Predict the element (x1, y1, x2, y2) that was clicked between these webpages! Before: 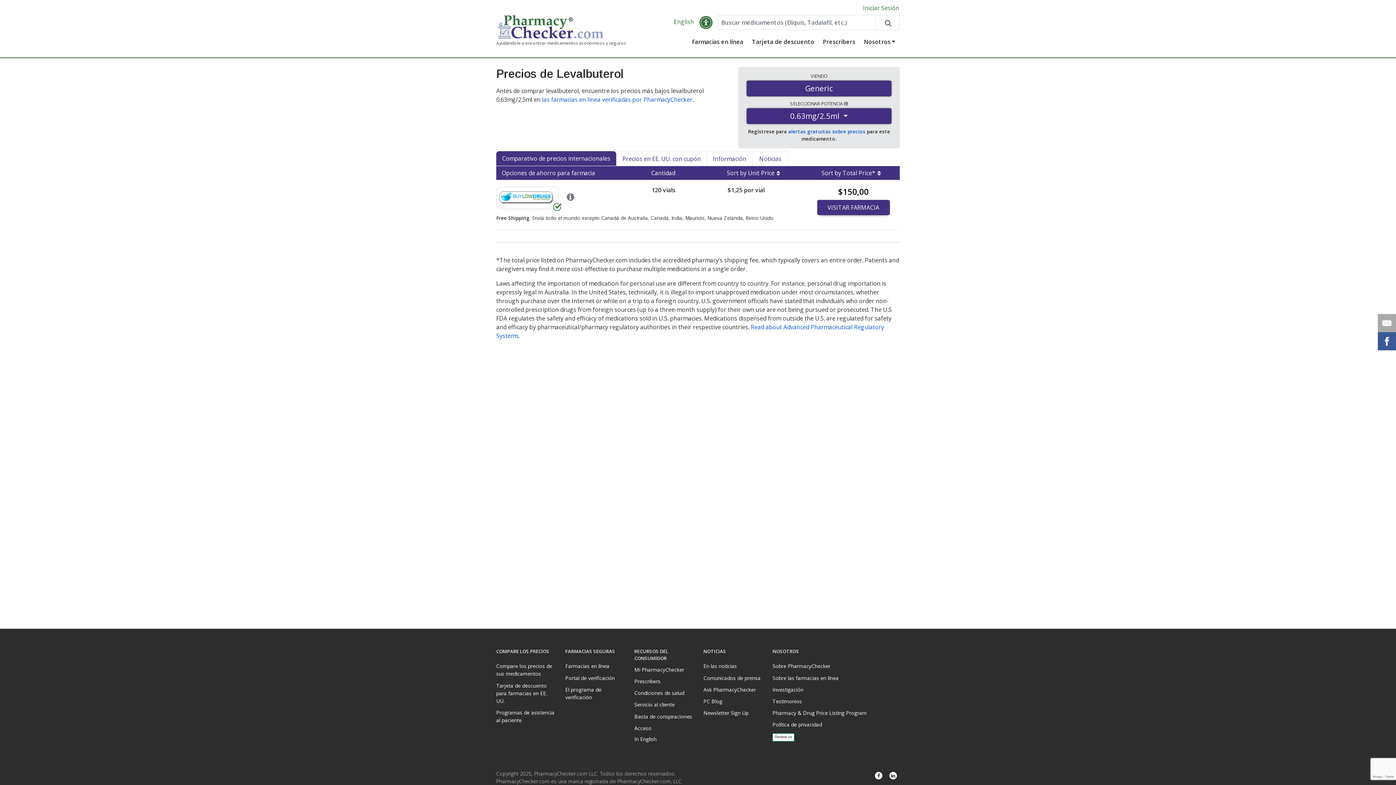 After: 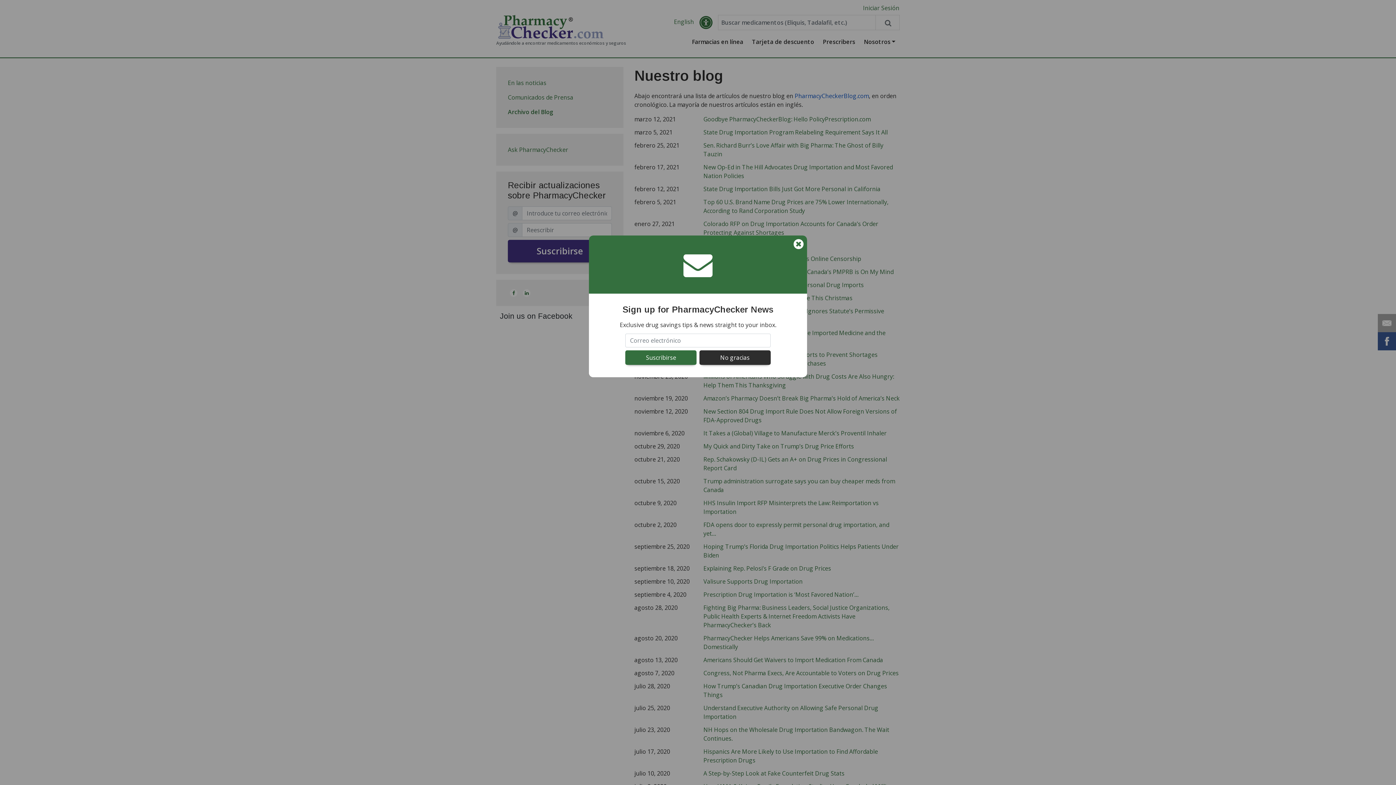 Action: label: PC Blog bbox: (703, 695, 761, 707)